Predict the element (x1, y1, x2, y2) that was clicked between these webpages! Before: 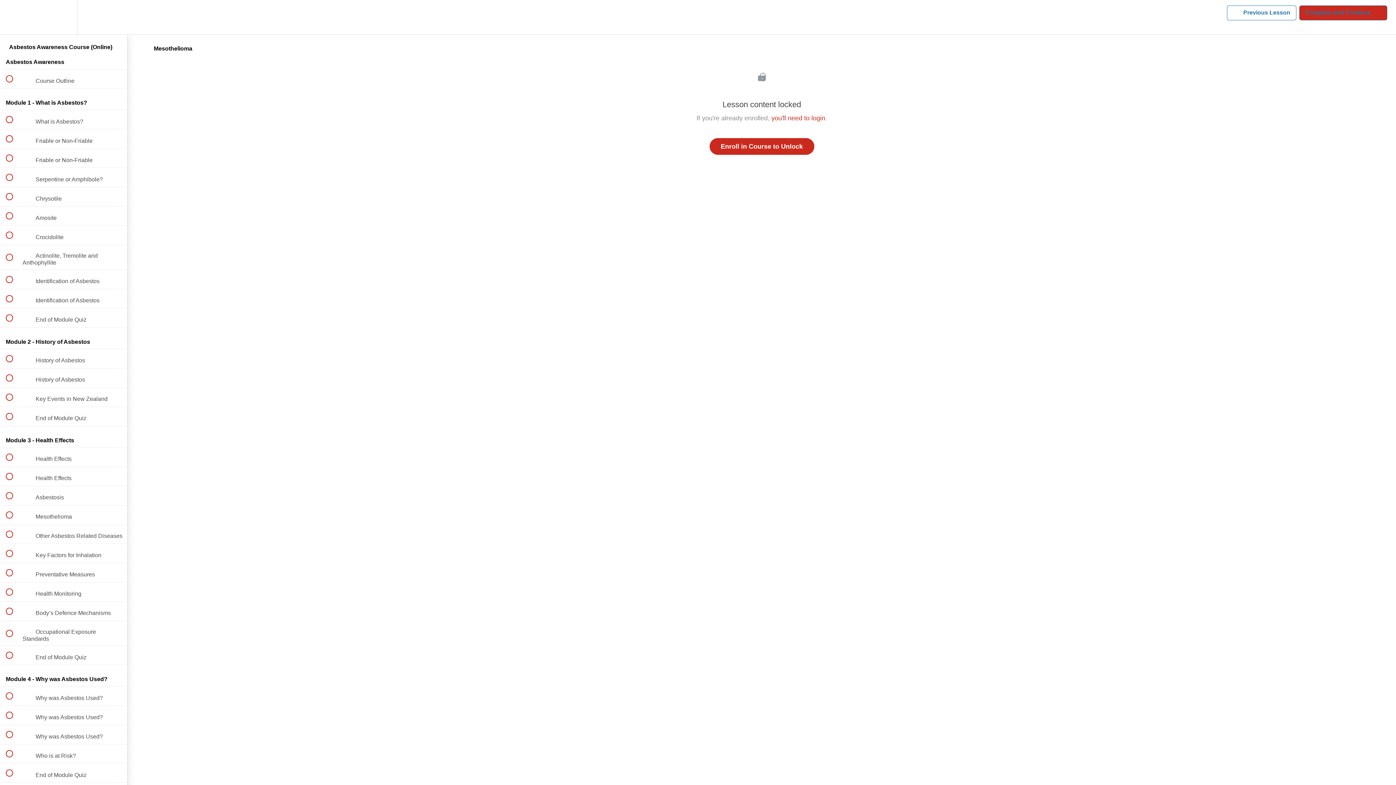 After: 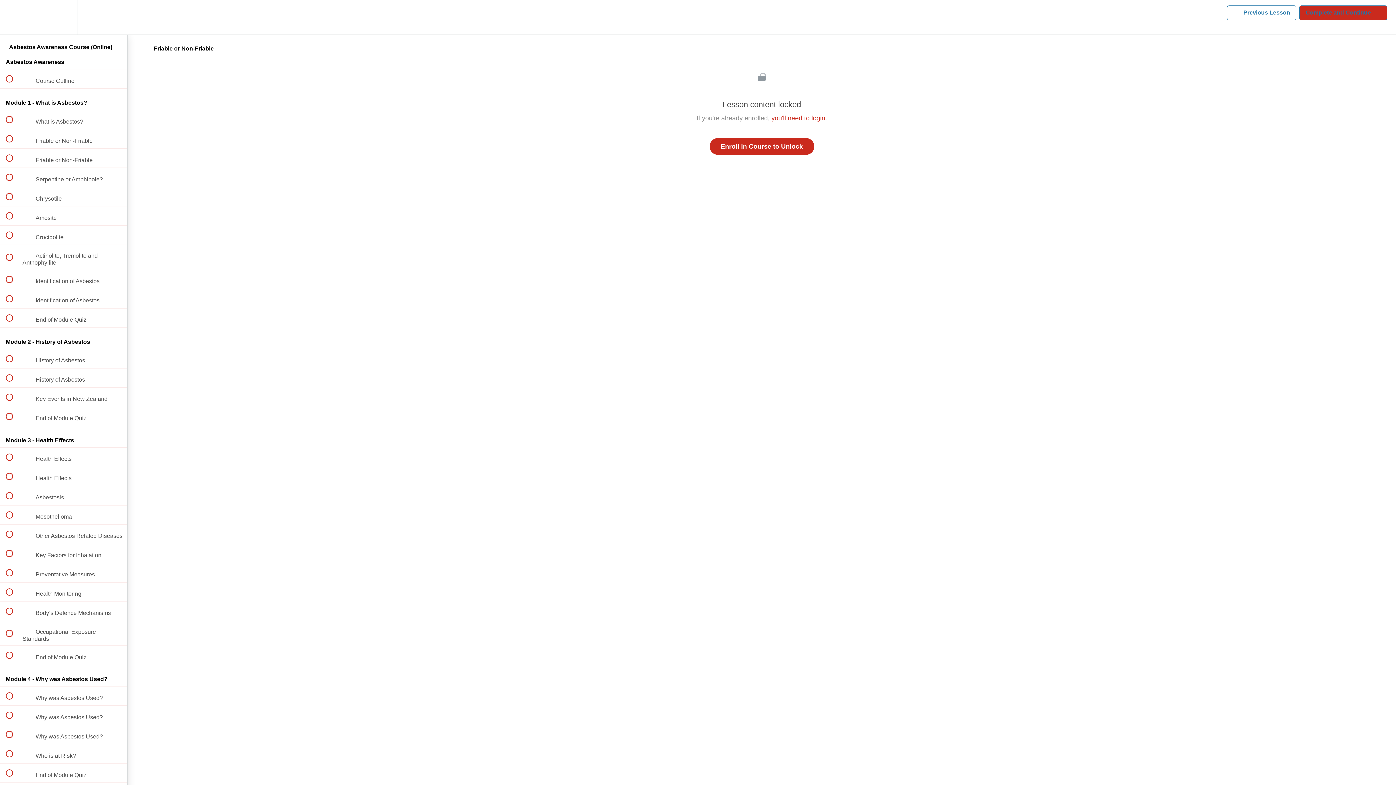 Action: label:  
 Friable or Non-Friable bbox: (0, 129, 127, 148)